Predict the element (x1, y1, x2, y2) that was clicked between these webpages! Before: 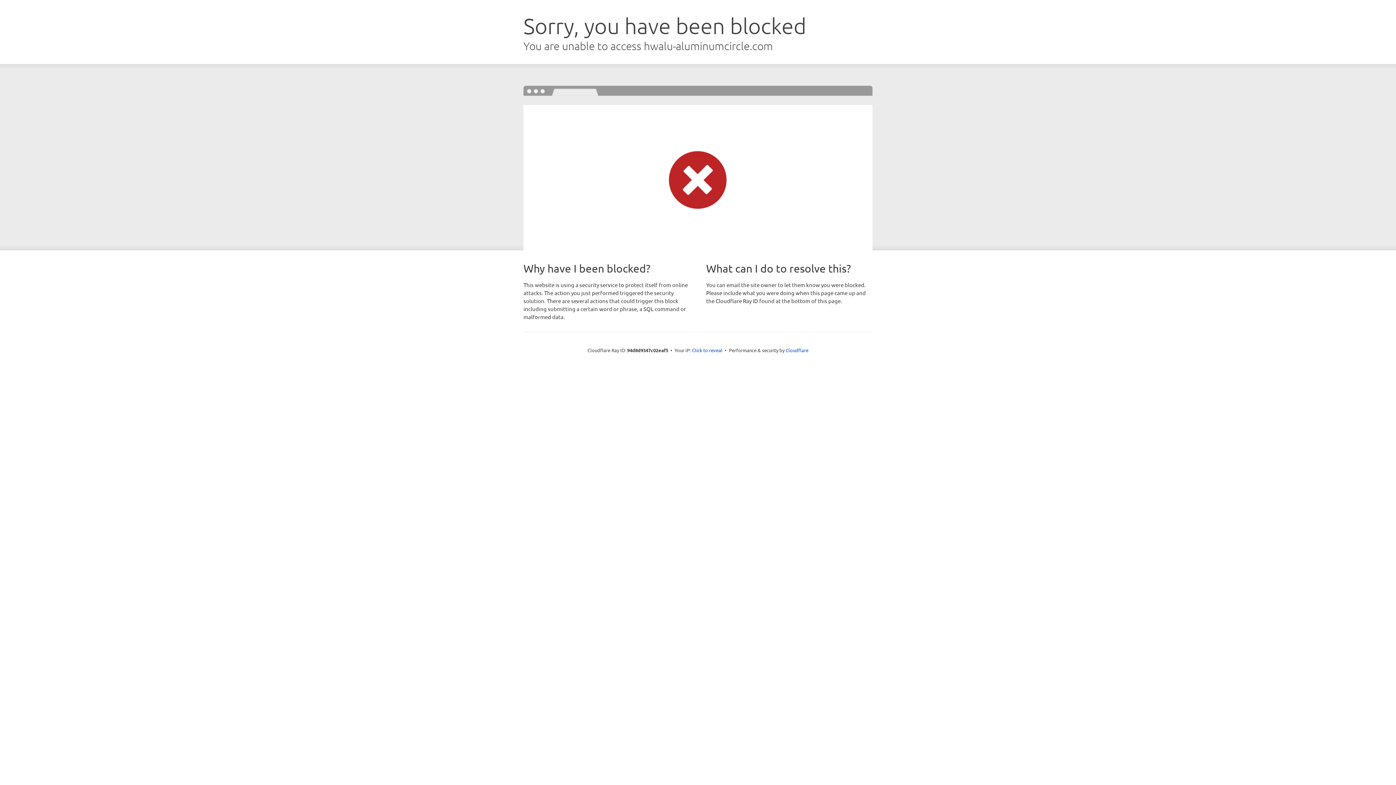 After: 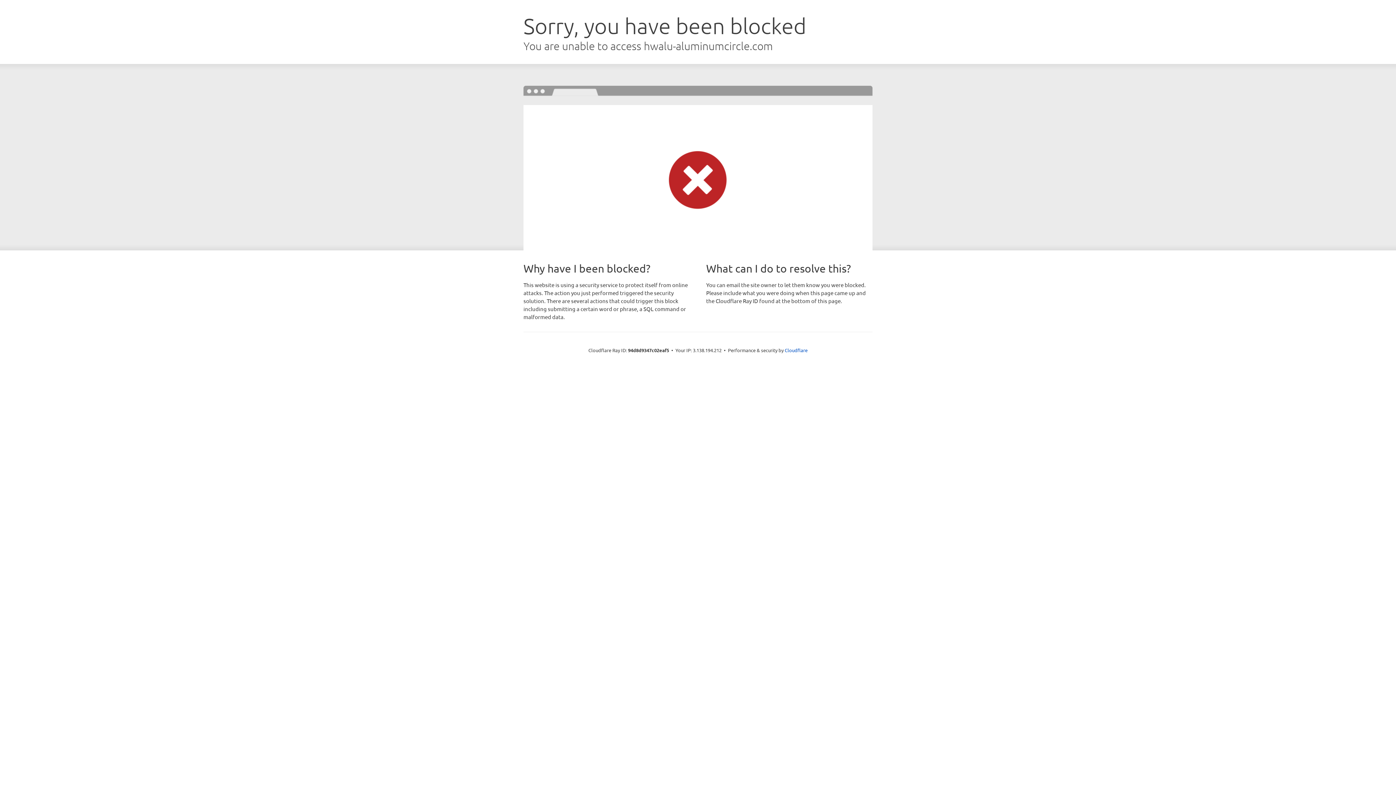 Action: label: Click to reveal bbox: (692, 346, 722, 353)